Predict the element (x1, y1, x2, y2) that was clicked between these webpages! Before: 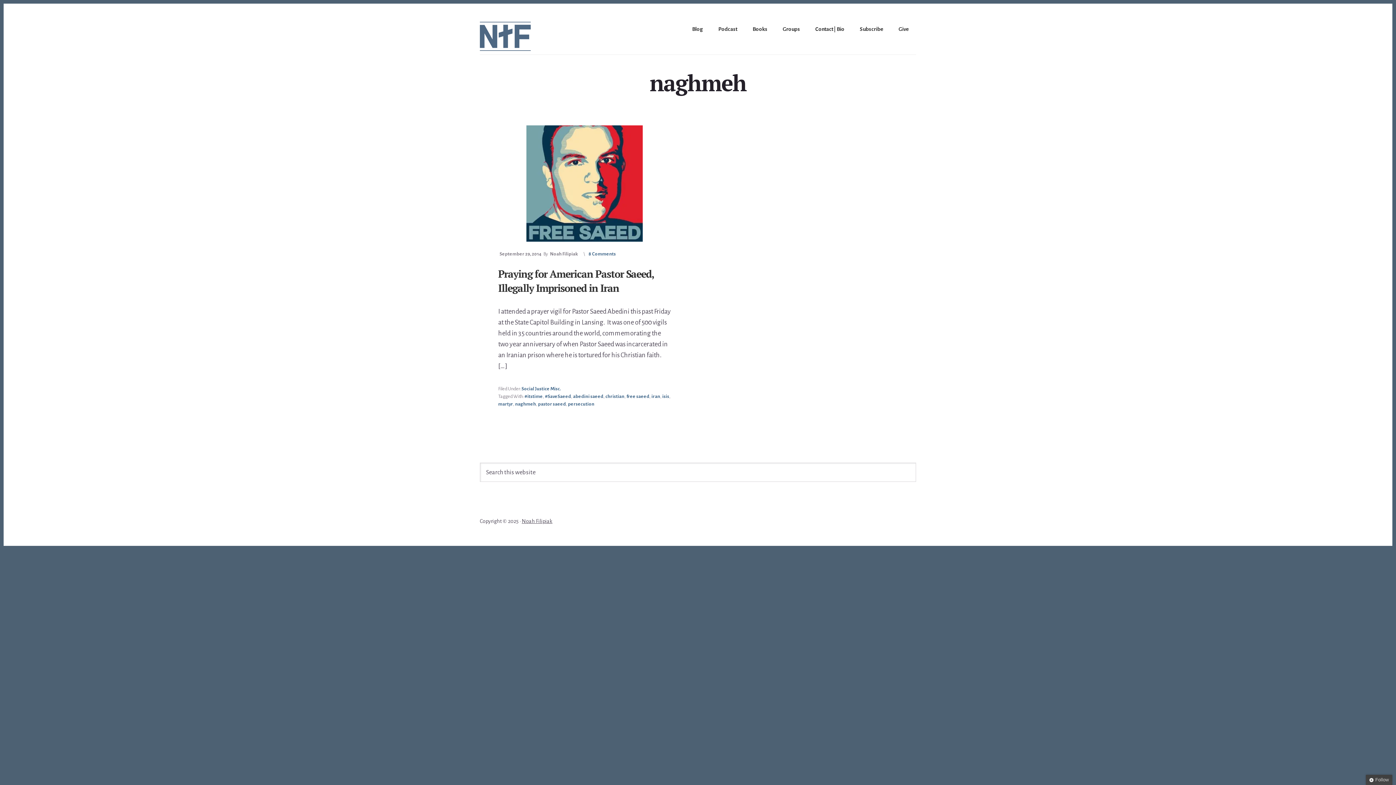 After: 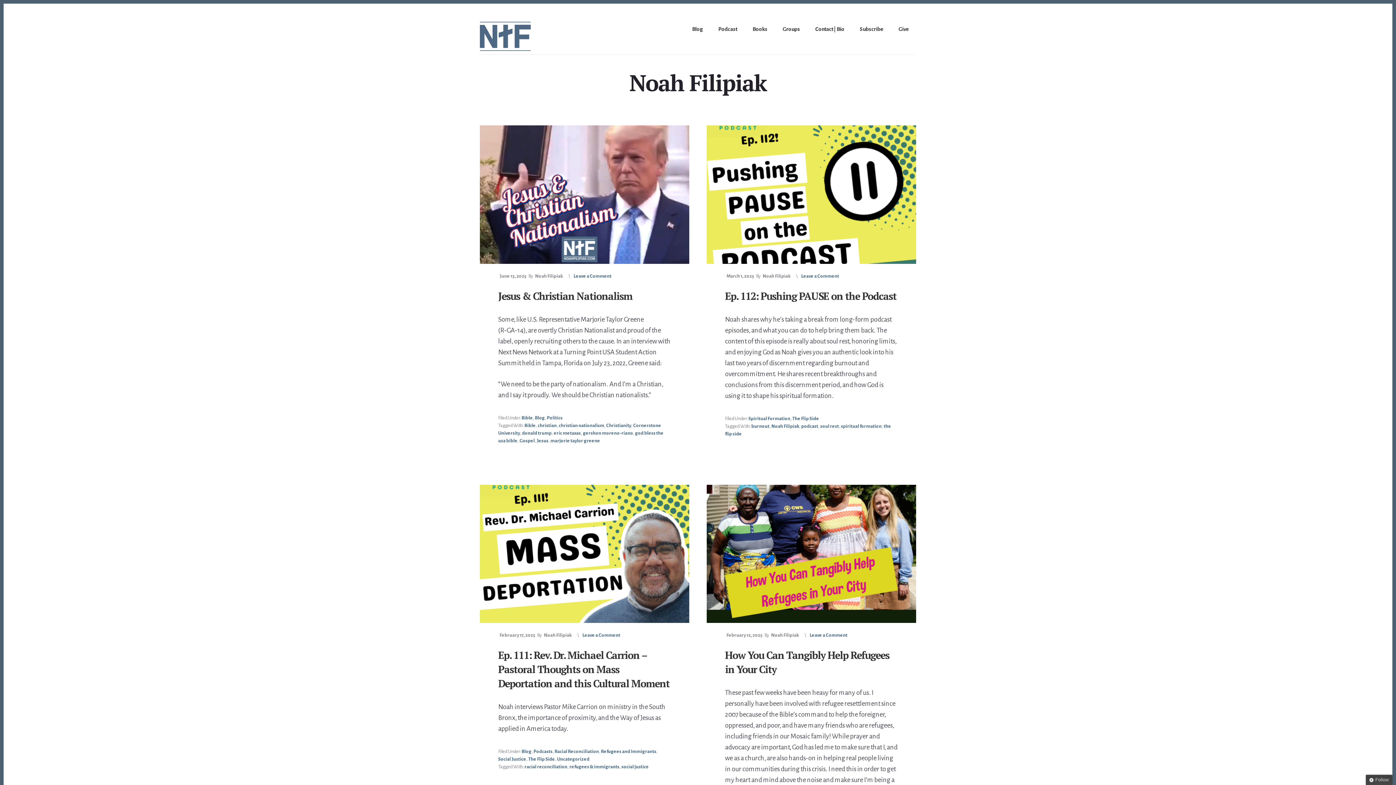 Action: label: Noah Filipiak bbox: (548, 251, 579, 256)